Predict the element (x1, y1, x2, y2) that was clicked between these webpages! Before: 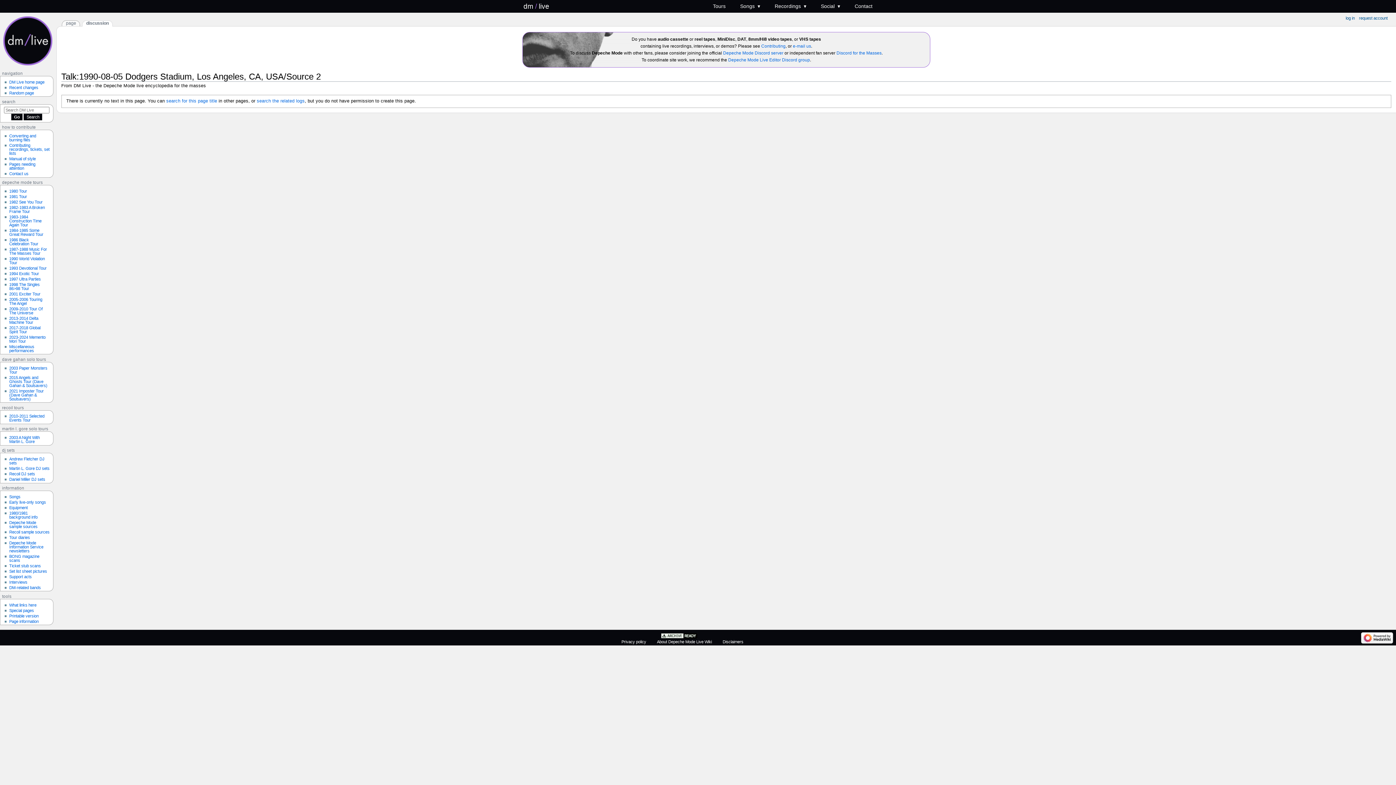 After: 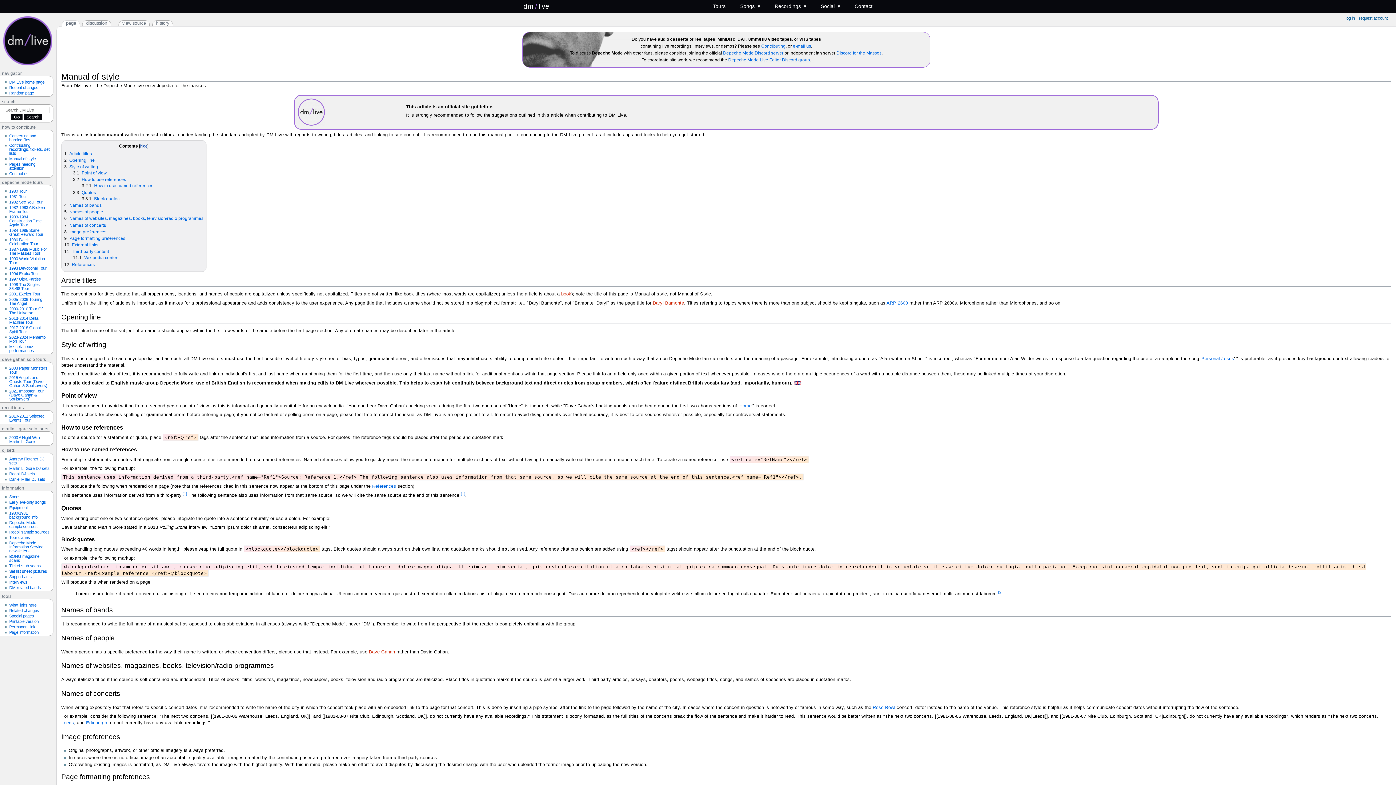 Action: bbox: (9, 156, 35, 161) label: Manual of style